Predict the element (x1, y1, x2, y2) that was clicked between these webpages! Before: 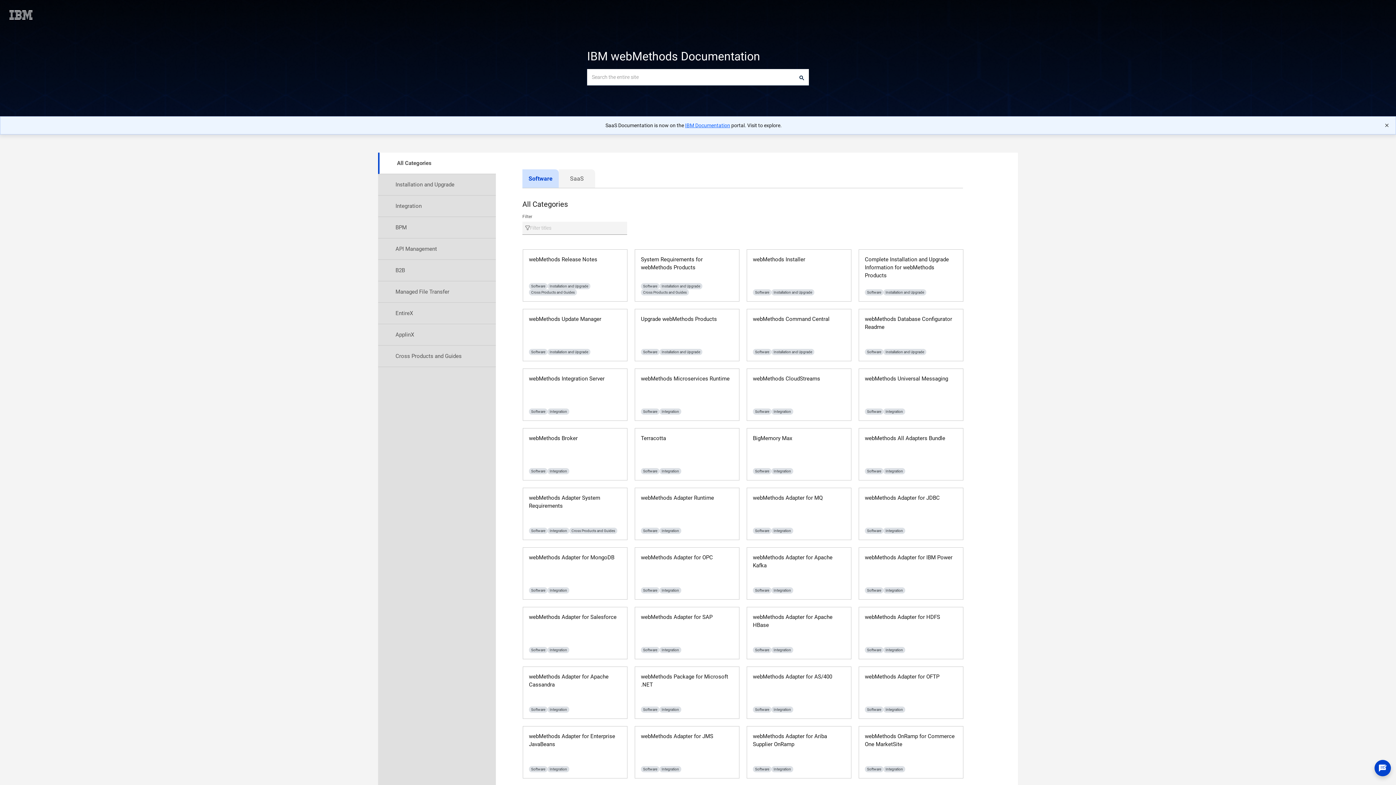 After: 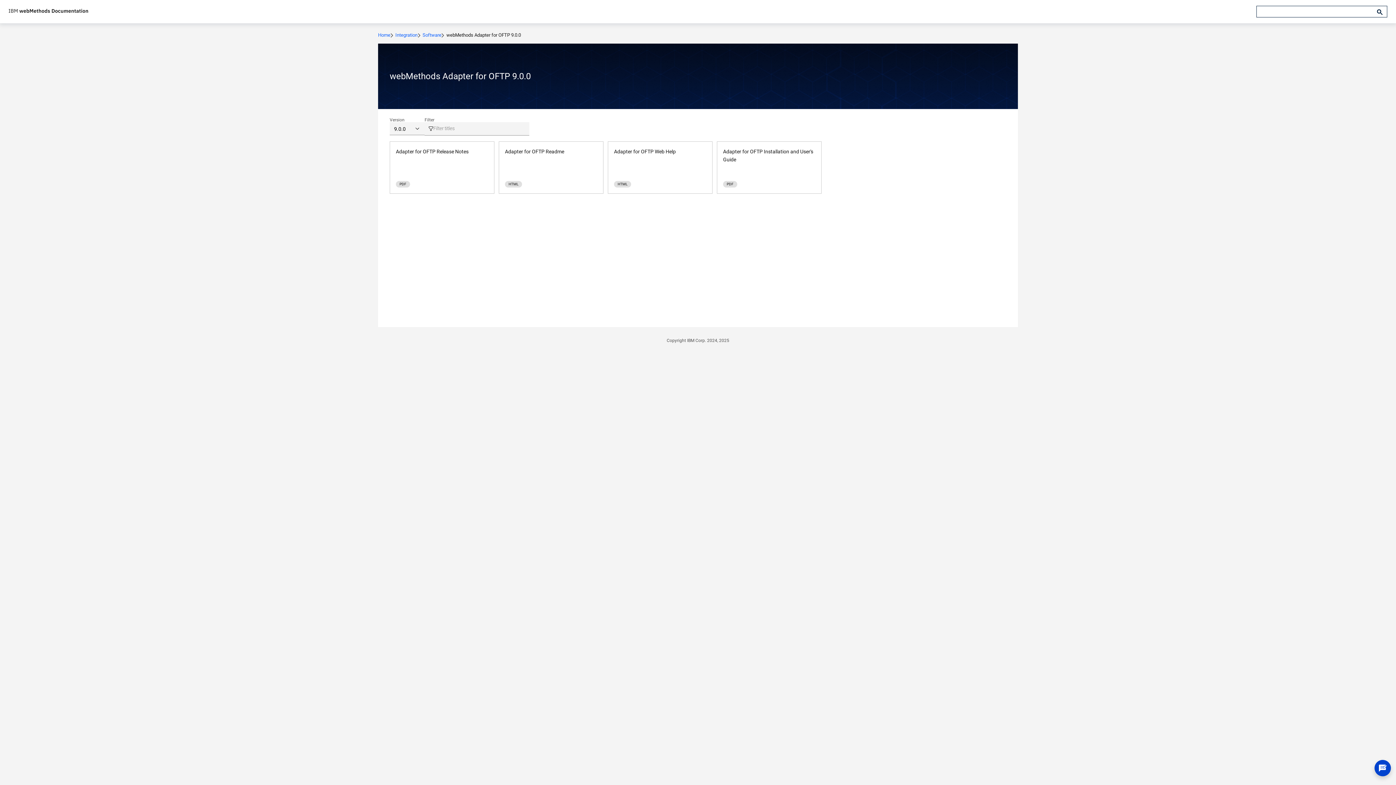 Action: bbox: (859, 667, 963, 718)